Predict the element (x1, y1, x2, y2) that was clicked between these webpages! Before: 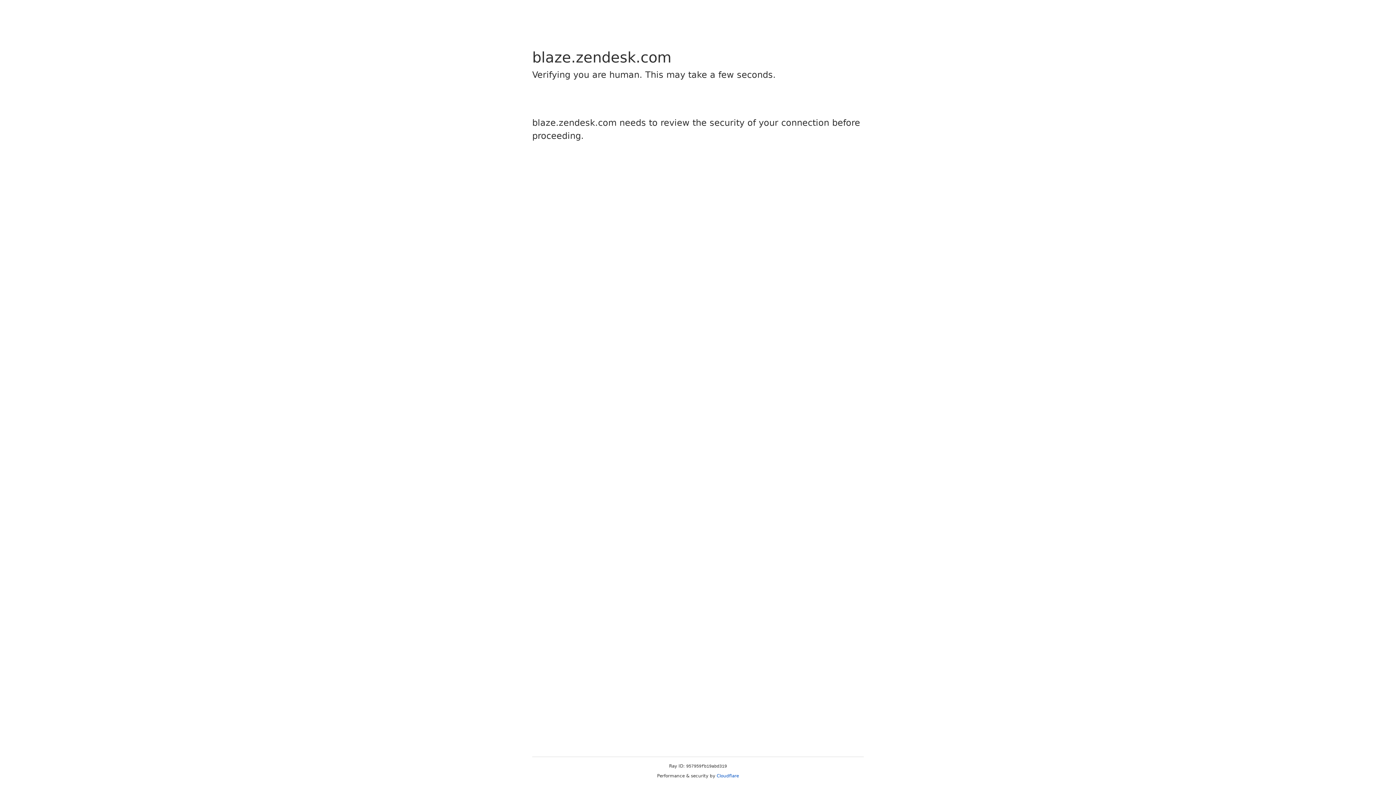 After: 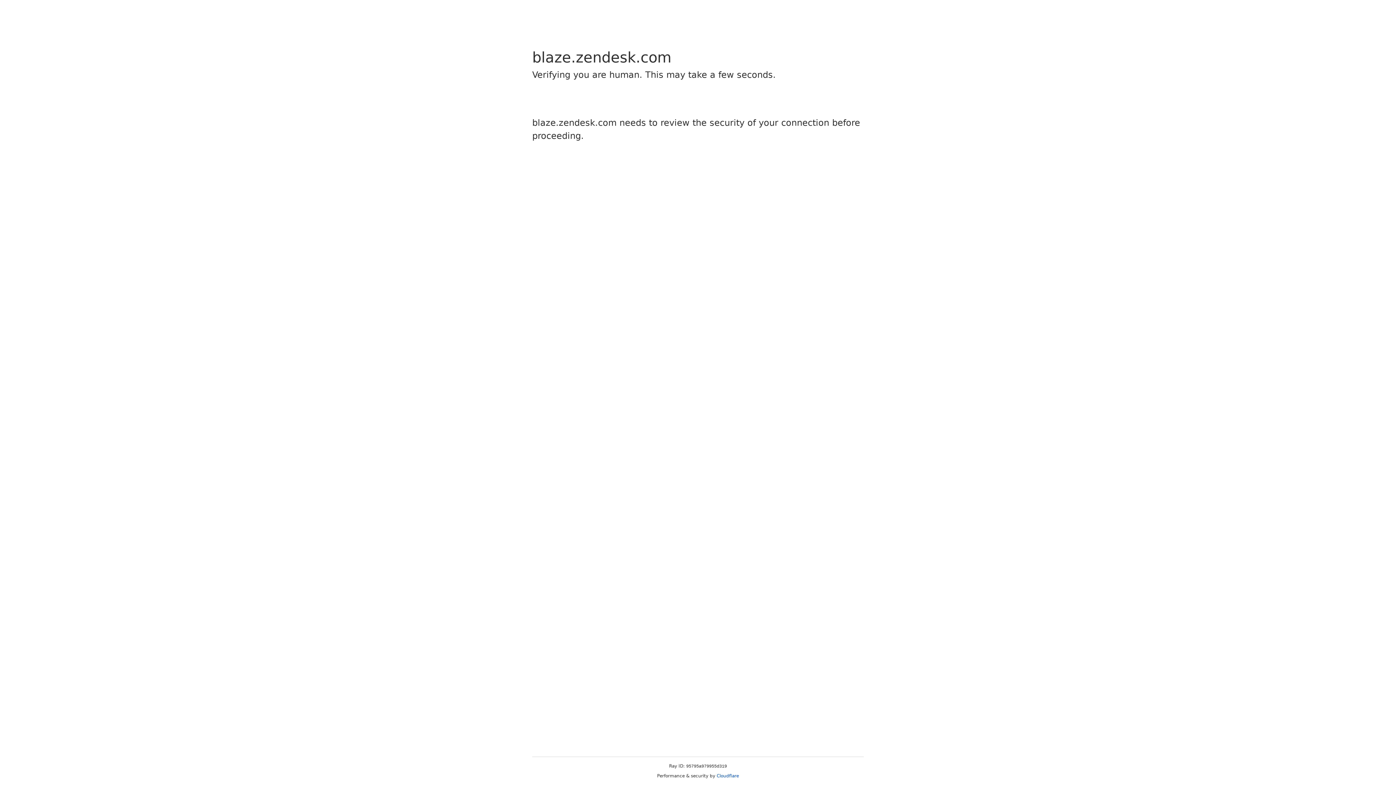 Action: bbox: (716, 773, 739, 778) label: Cloudflare